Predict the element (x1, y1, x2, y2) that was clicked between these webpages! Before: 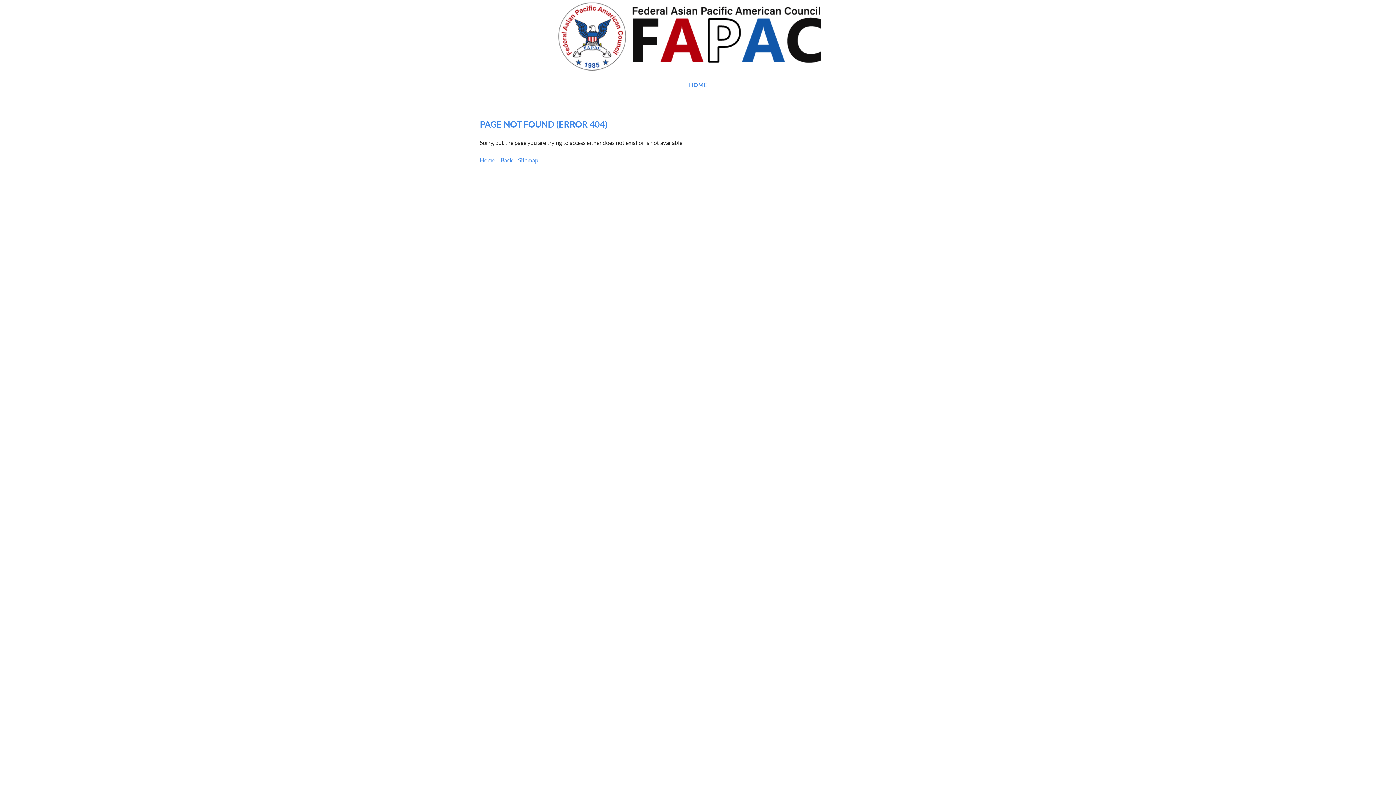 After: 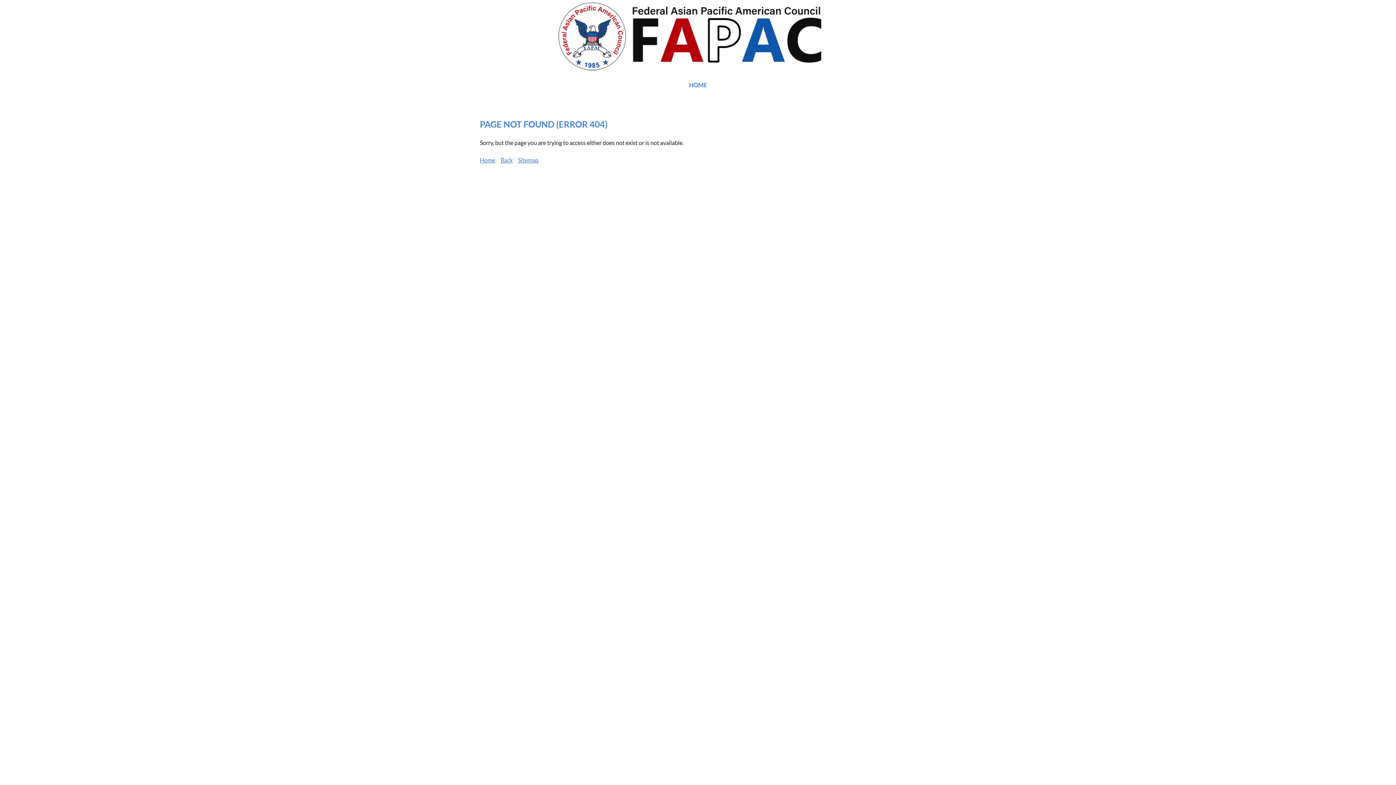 Action: bbox: (534, 66, 861, 73)